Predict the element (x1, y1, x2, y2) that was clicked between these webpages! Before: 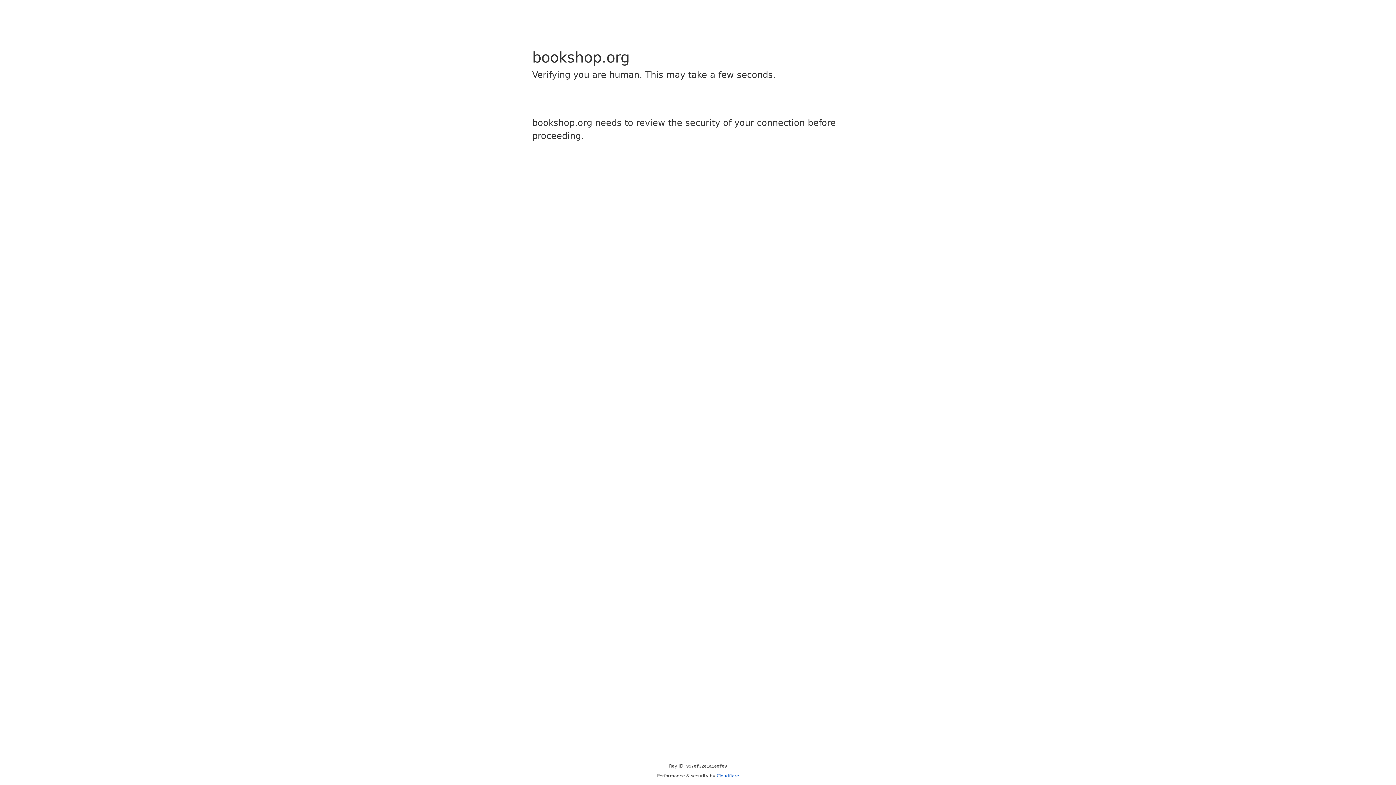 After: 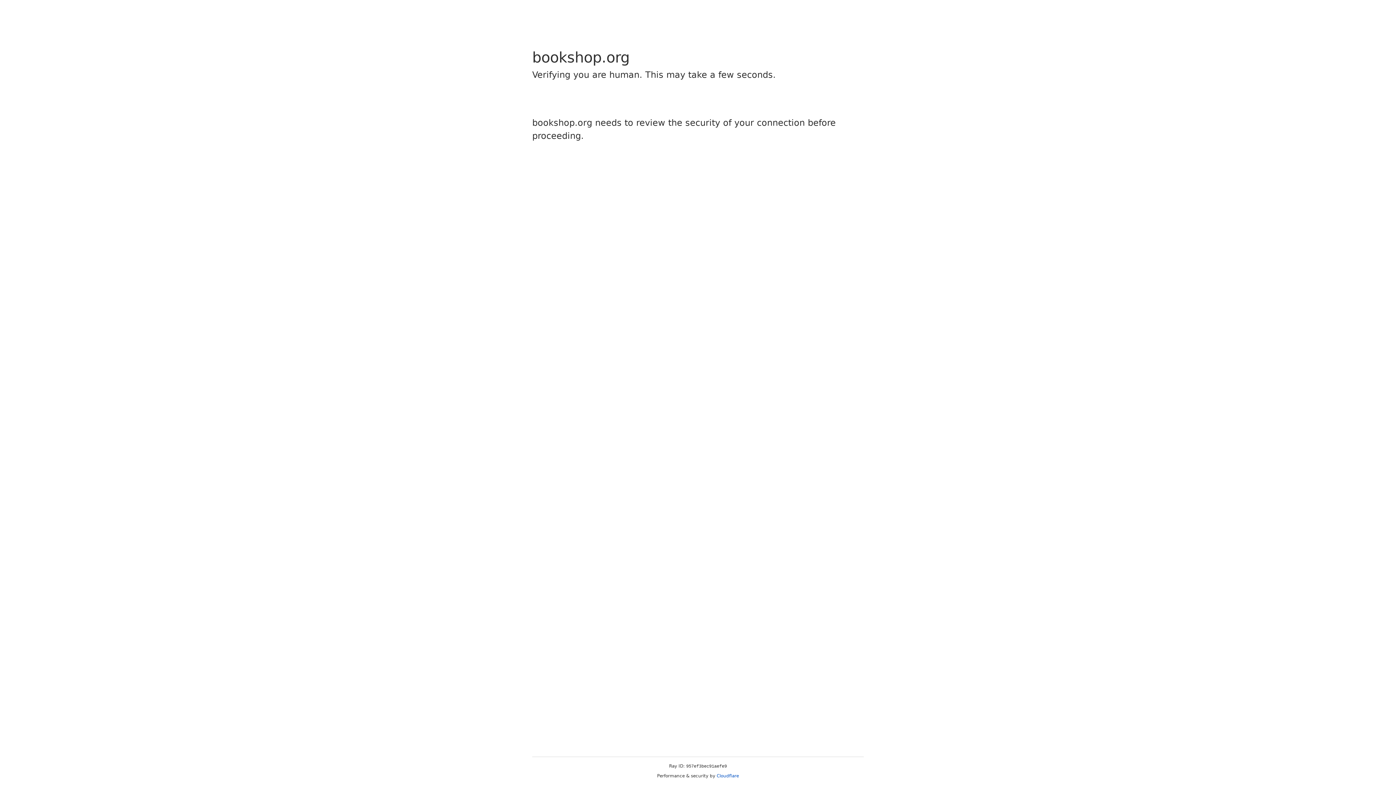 Action: label: Cloudflare bbox: (716, 773, 739, 778)